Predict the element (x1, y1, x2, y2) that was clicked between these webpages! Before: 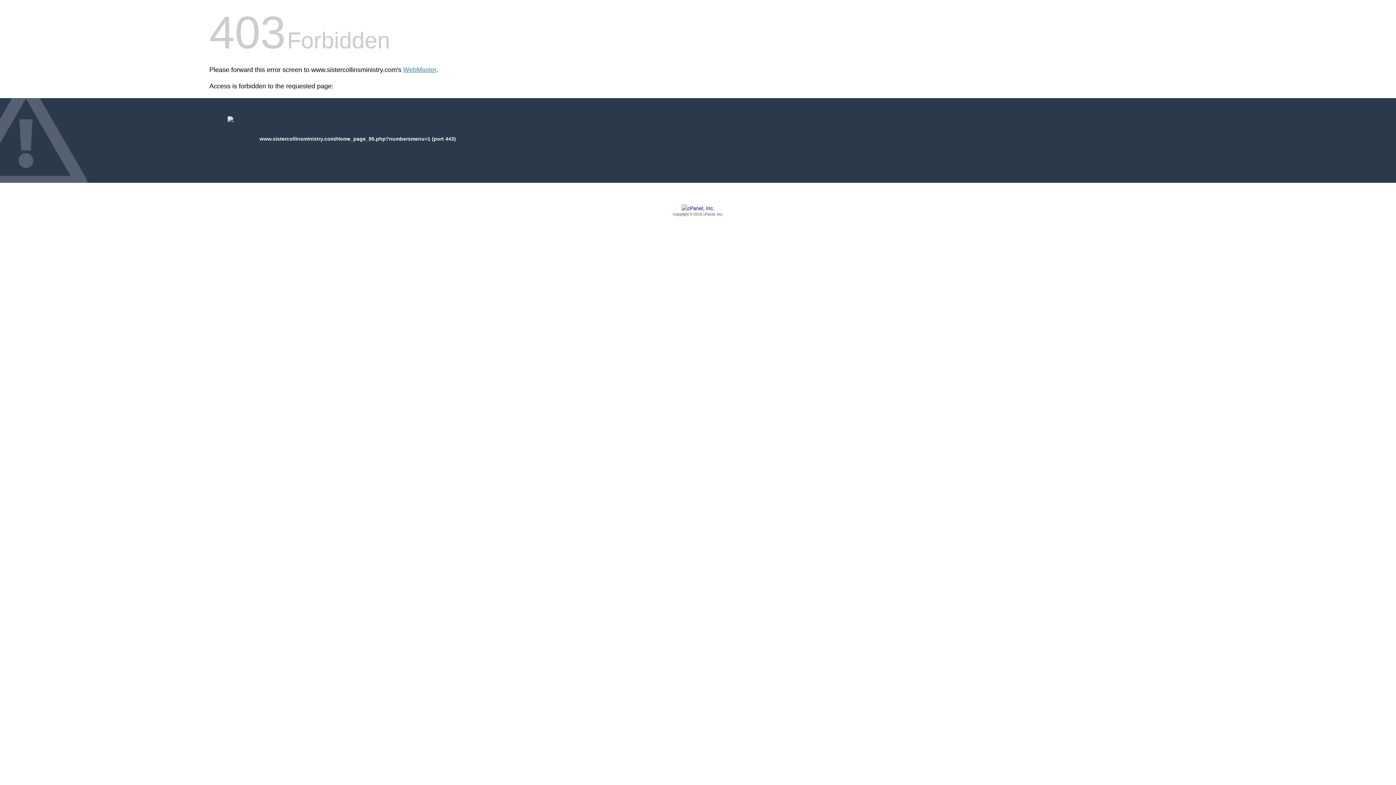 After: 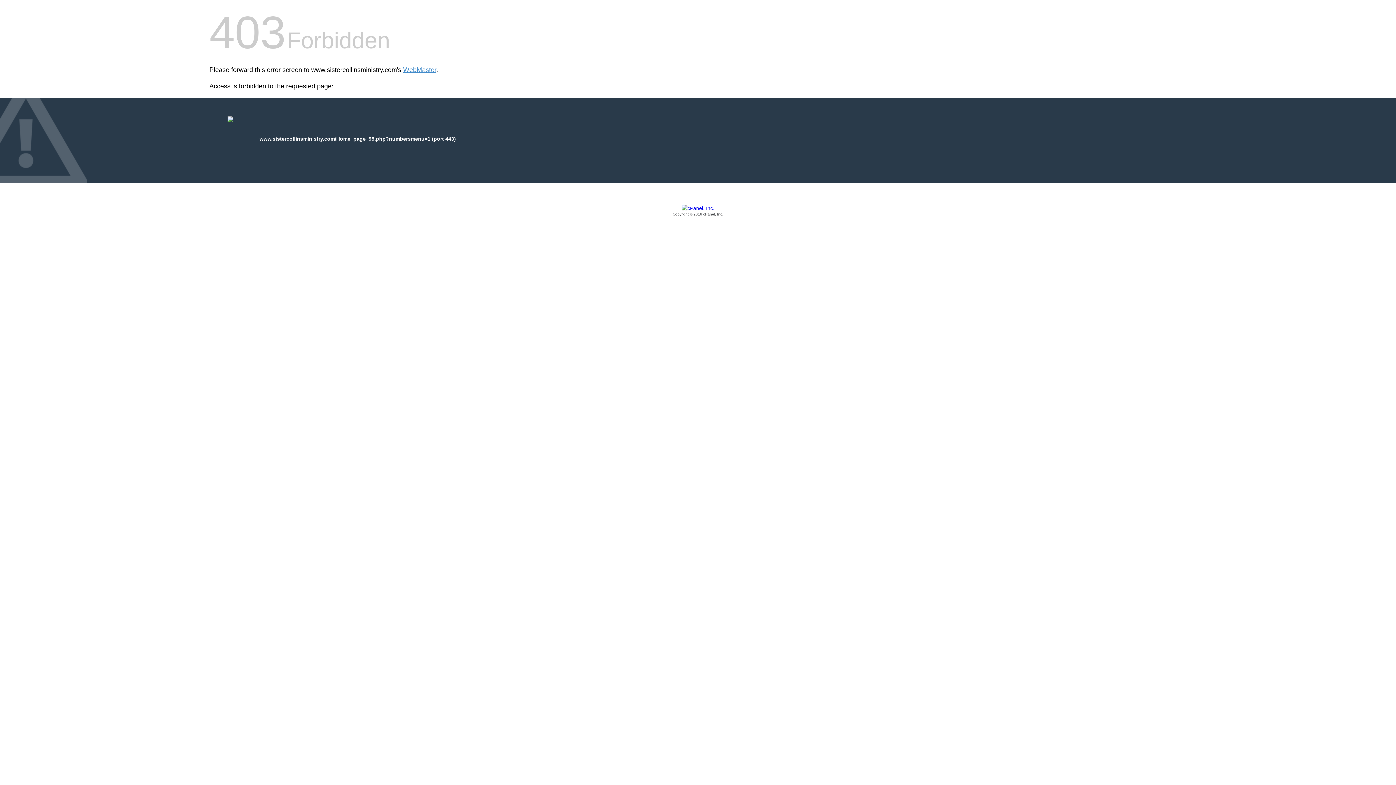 Action: bbox: (209, 205, 1186, 217) label: Copyright © 2016 cPanel, Inc.